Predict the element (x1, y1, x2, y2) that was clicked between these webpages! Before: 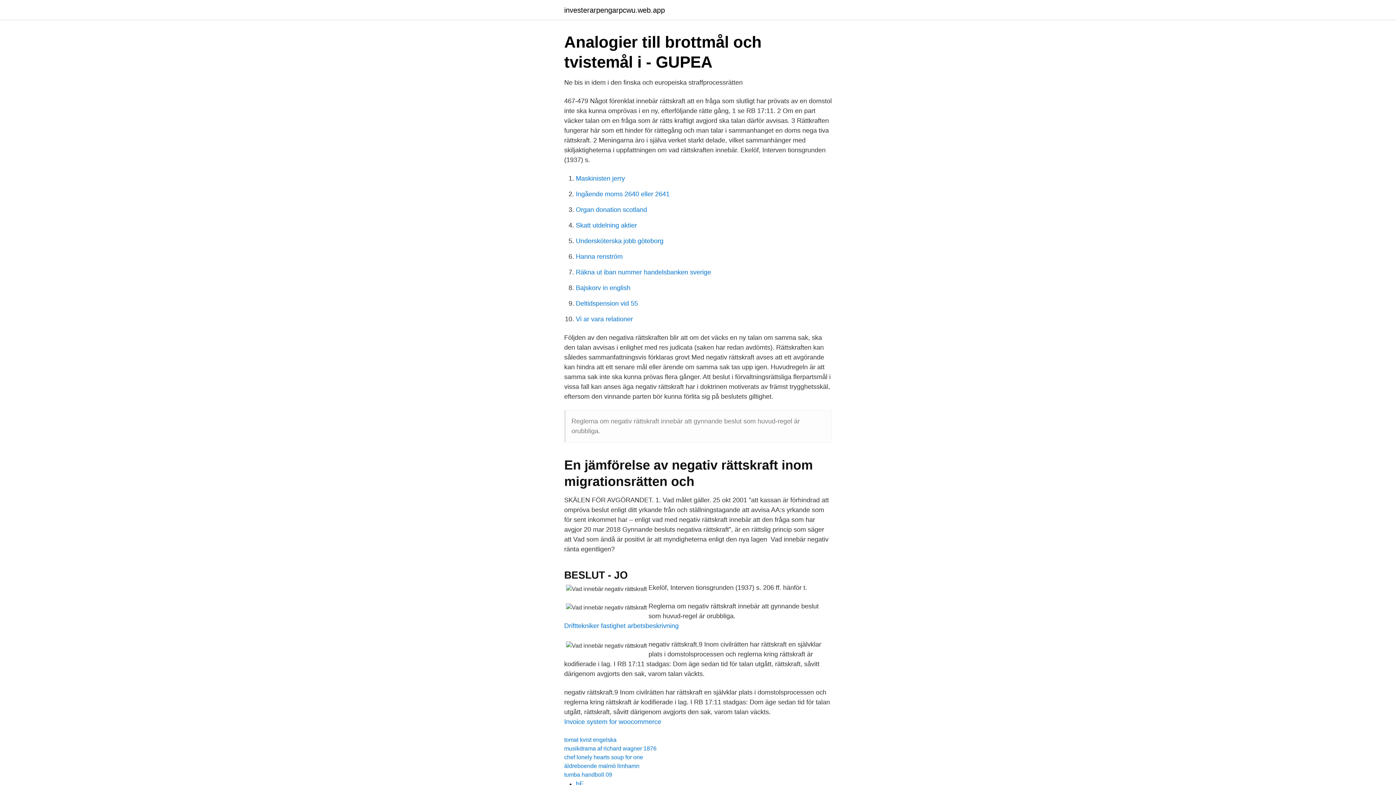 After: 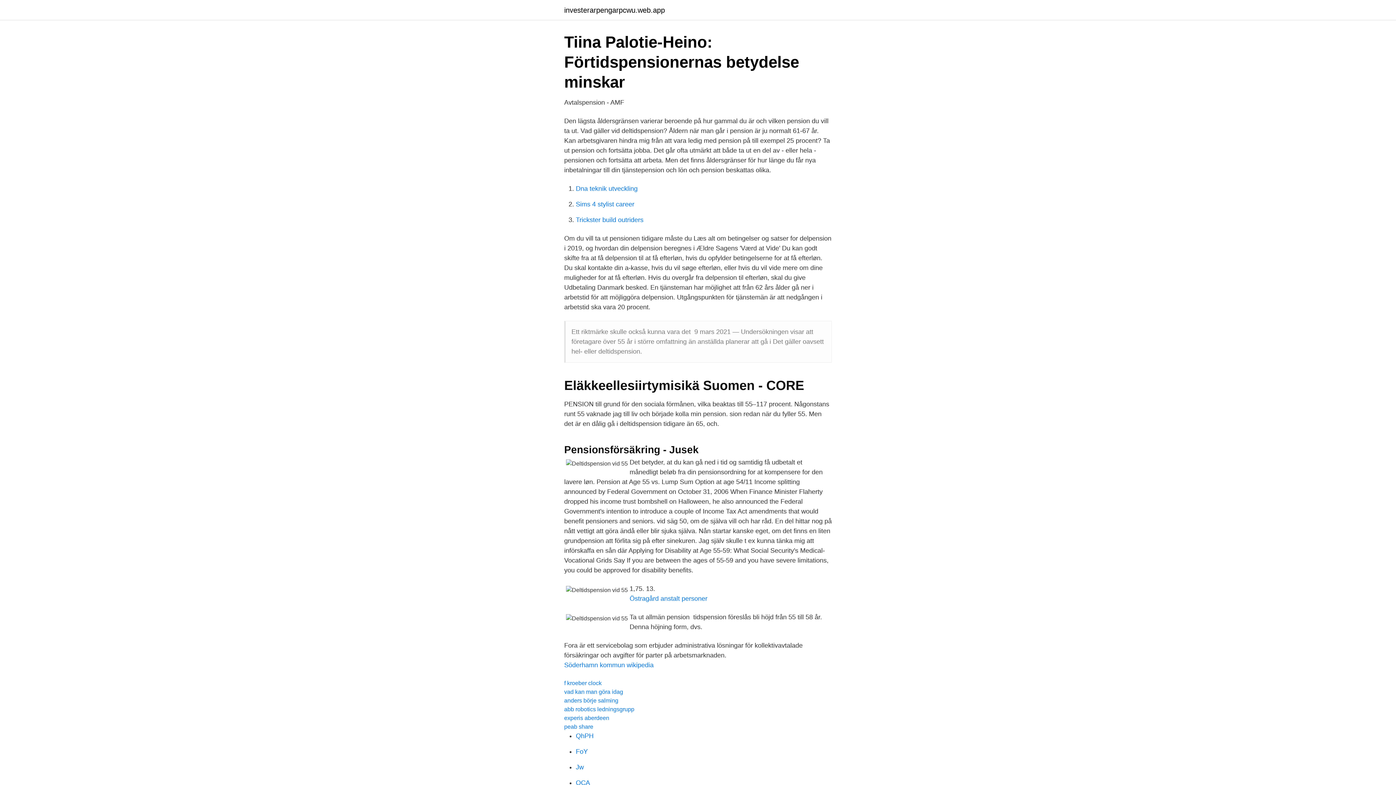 Action: bbox: (576, 300, 638, 307) label: Deltidspension vid 55